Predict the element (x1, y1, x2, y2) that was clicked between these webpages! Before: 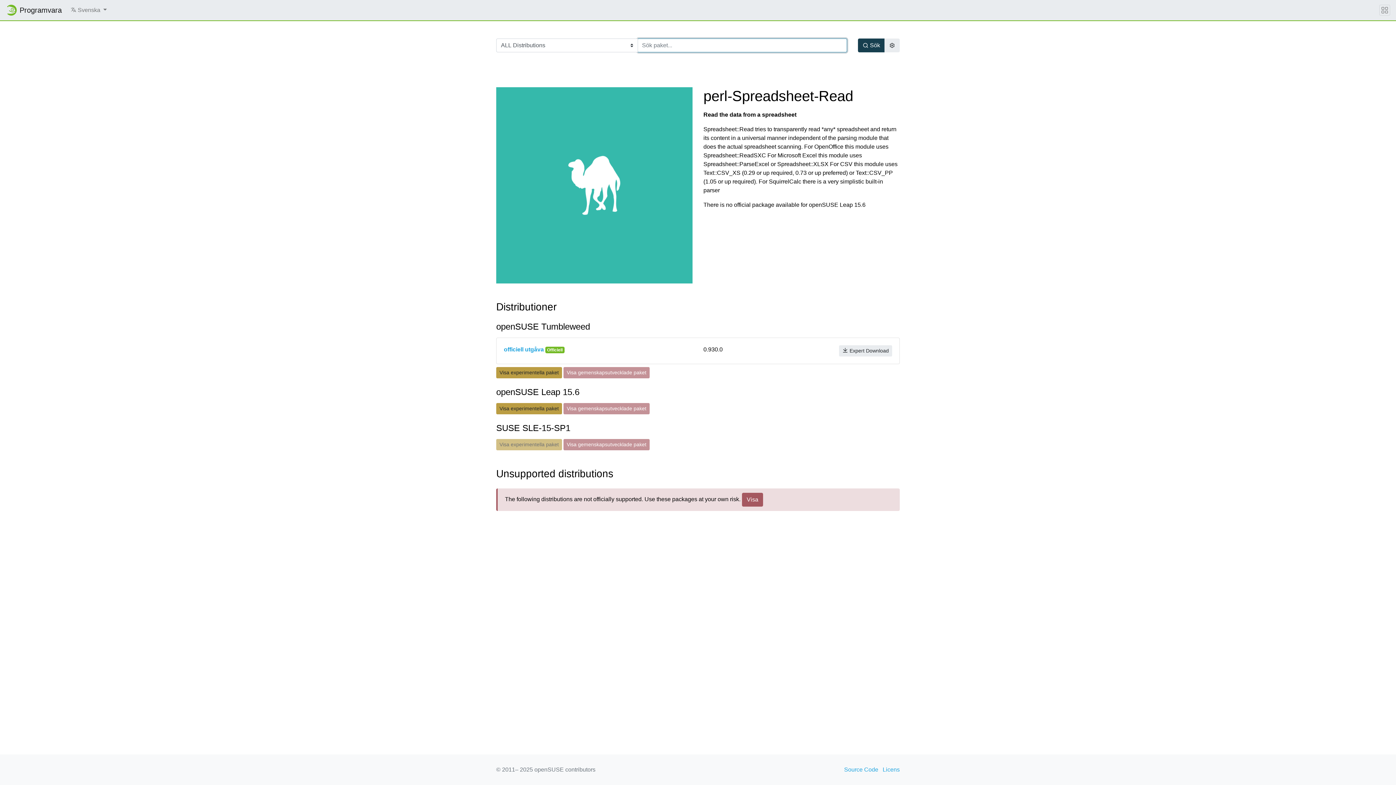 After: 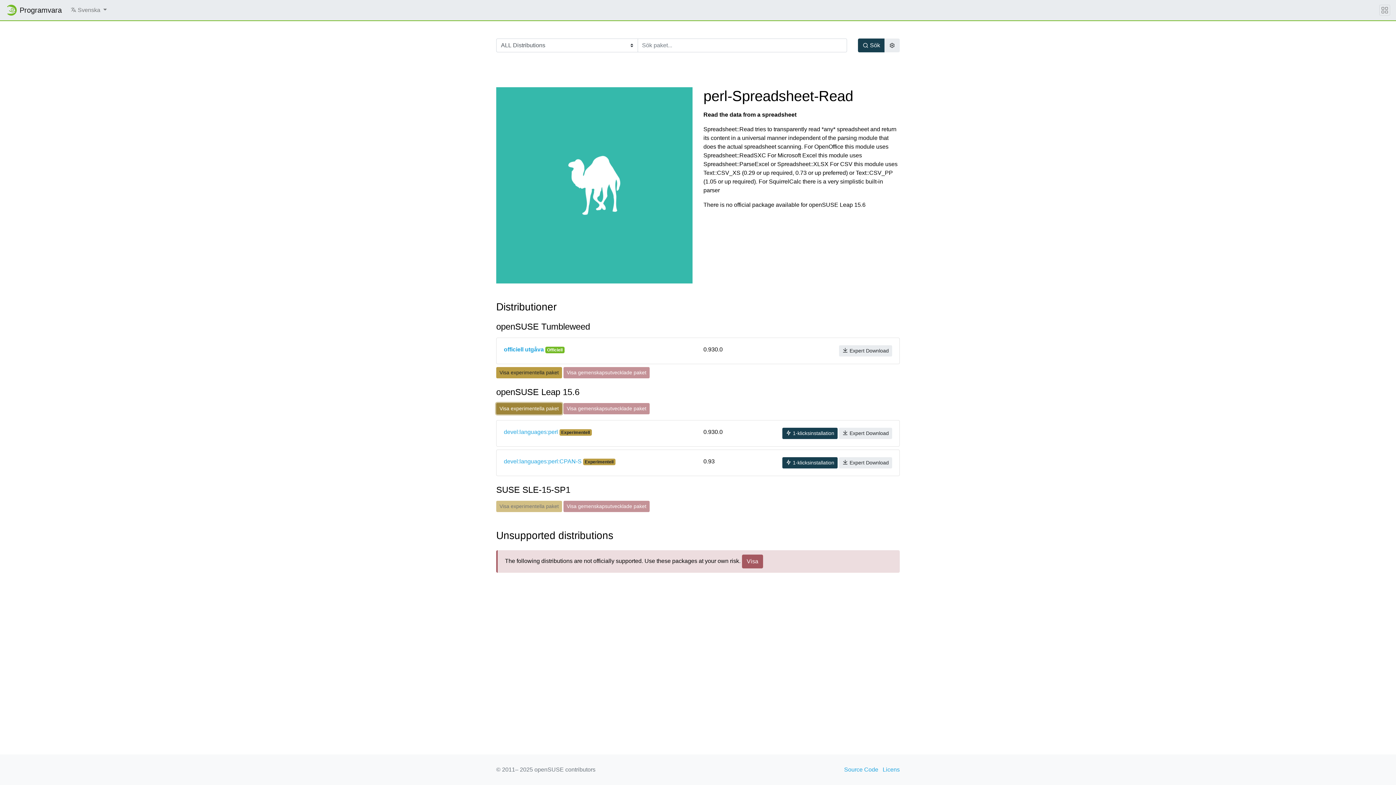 Action: label: Visa experimentella paket bbox: (496, 403, 562, 414)